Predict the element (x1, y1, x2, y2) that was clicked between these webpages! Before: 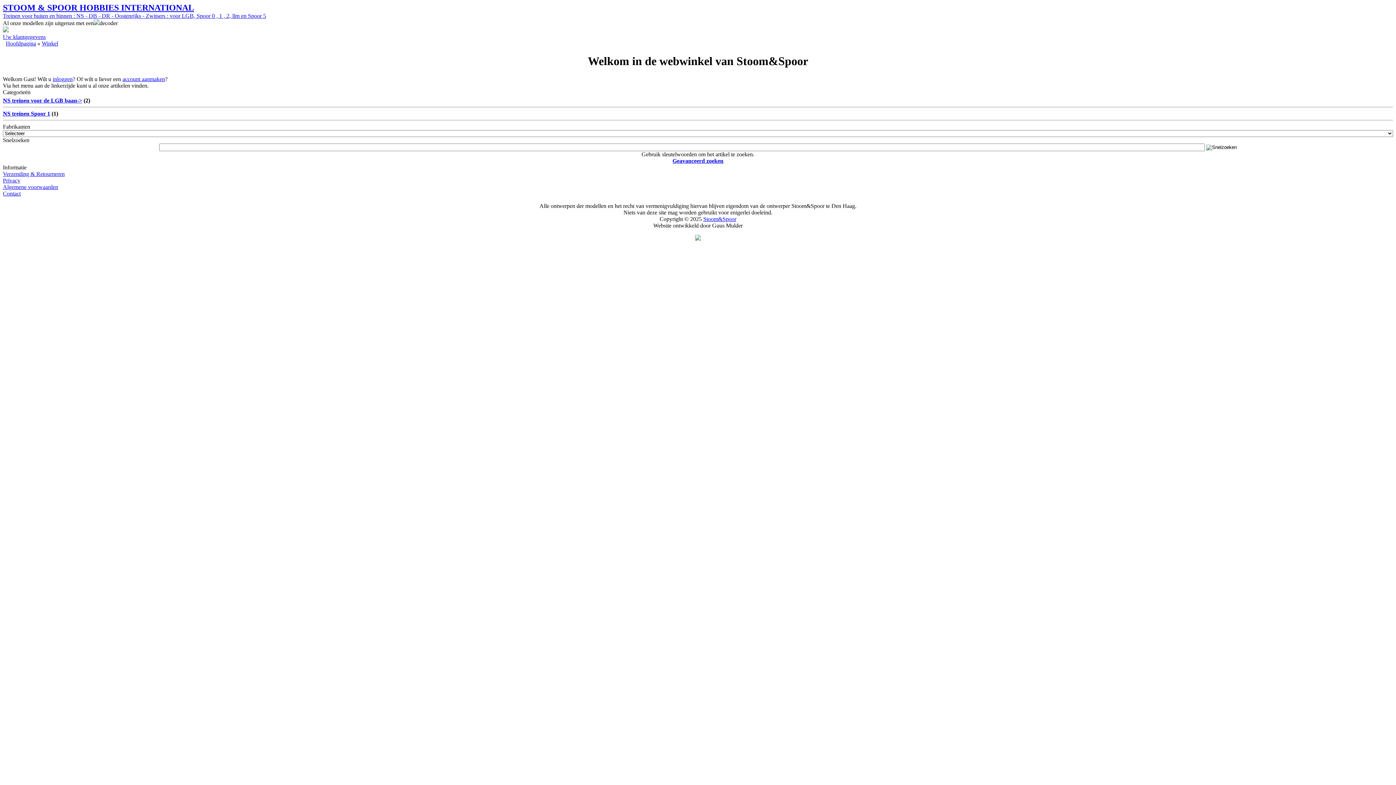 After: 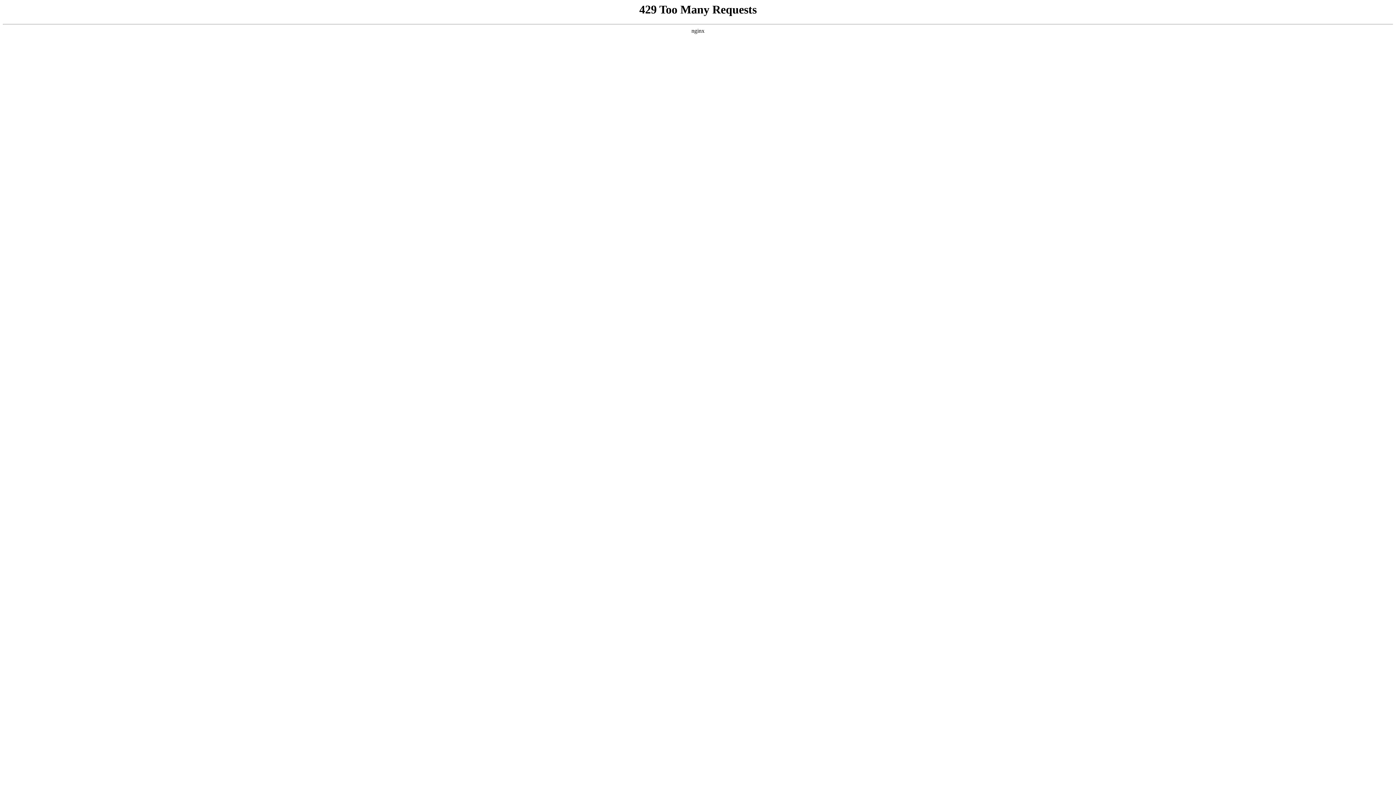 Action: bbox: (703, 215, 736, 222) label: Stoom&Spoor